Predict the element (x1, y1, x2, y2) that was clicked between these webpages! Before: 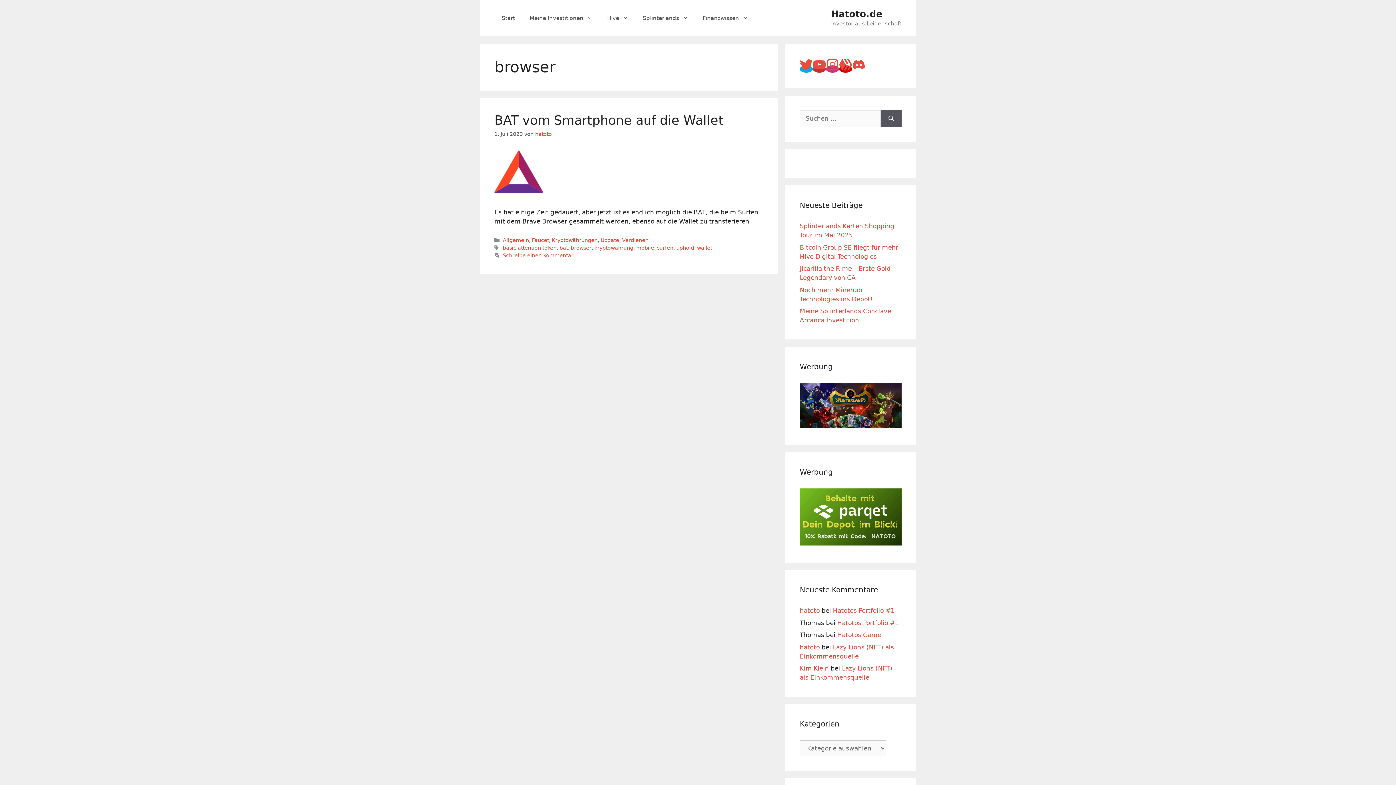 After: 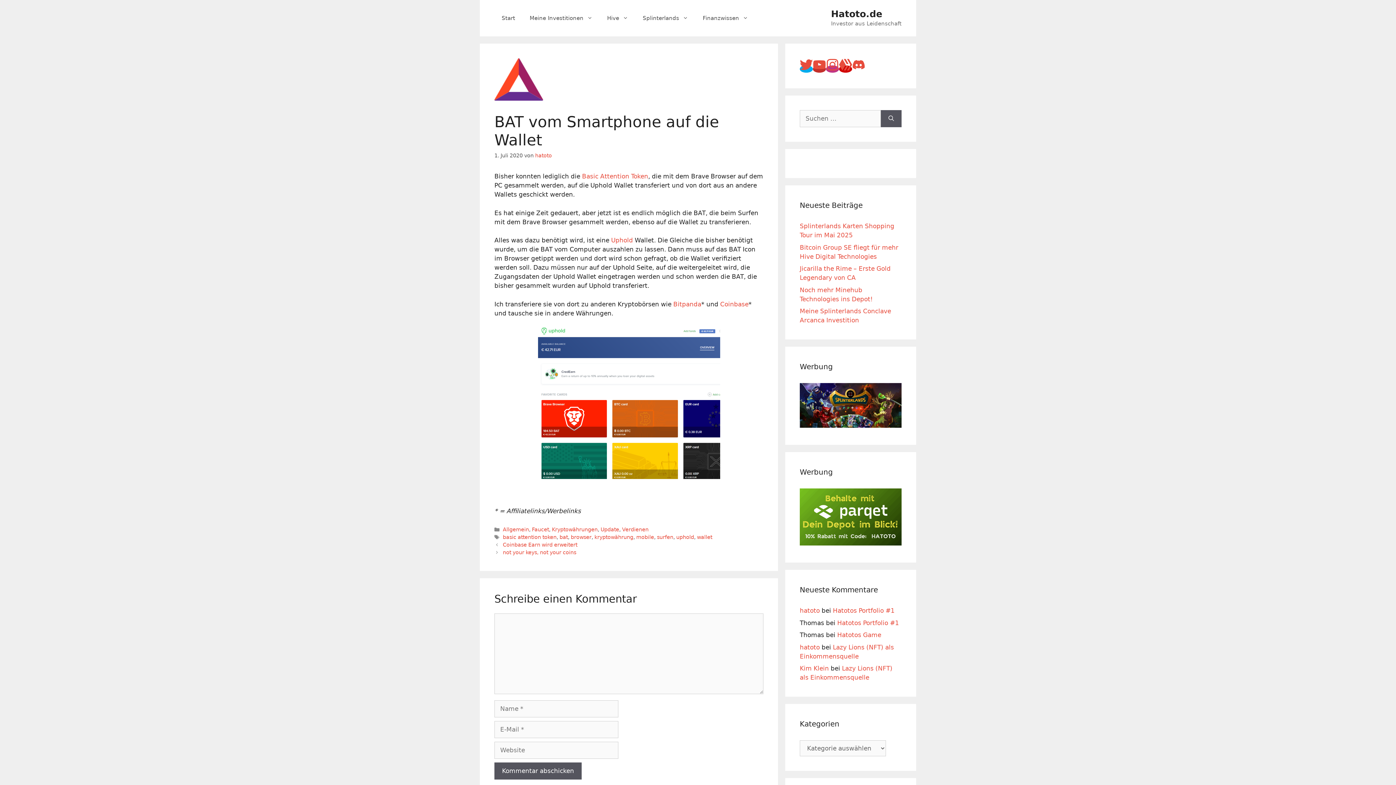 Action: bbox: (494, 187, 543, 194)